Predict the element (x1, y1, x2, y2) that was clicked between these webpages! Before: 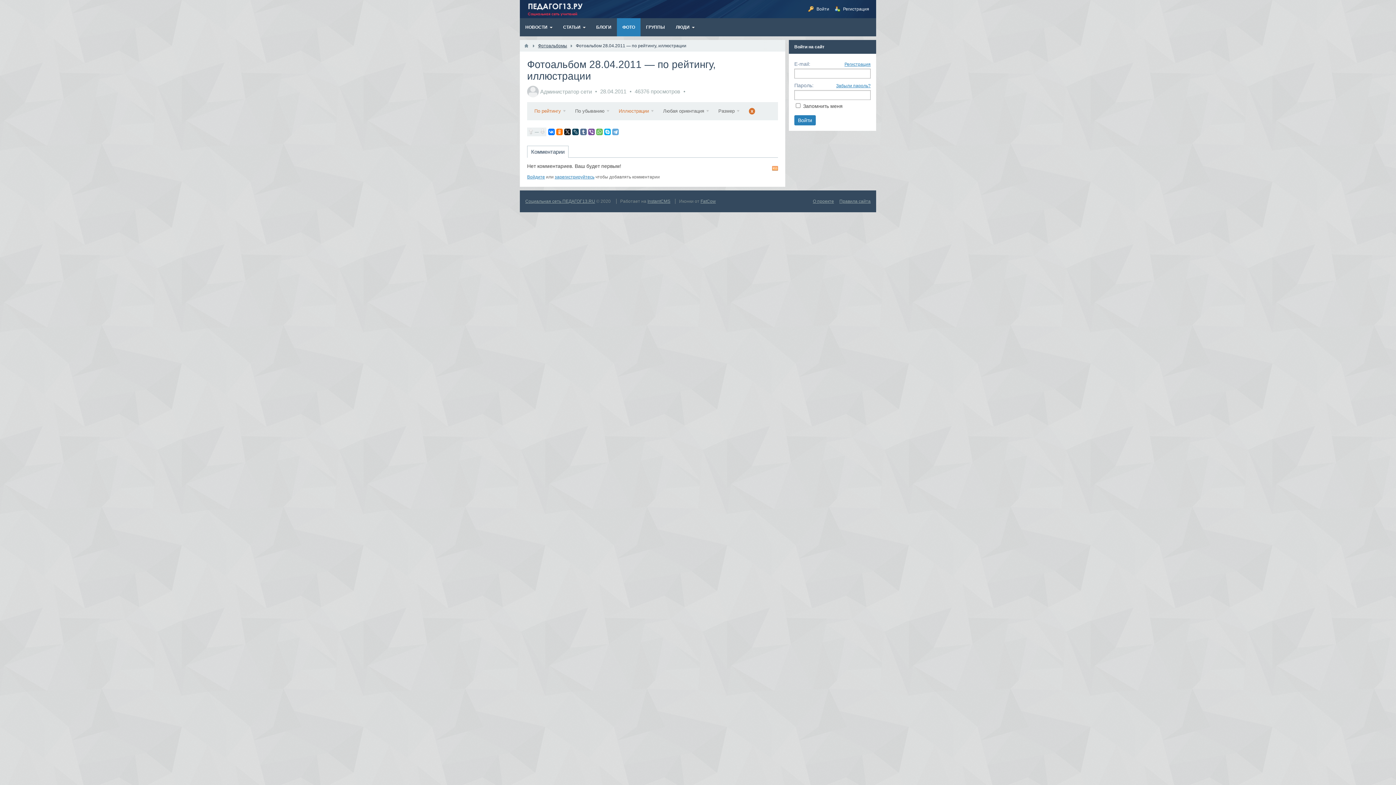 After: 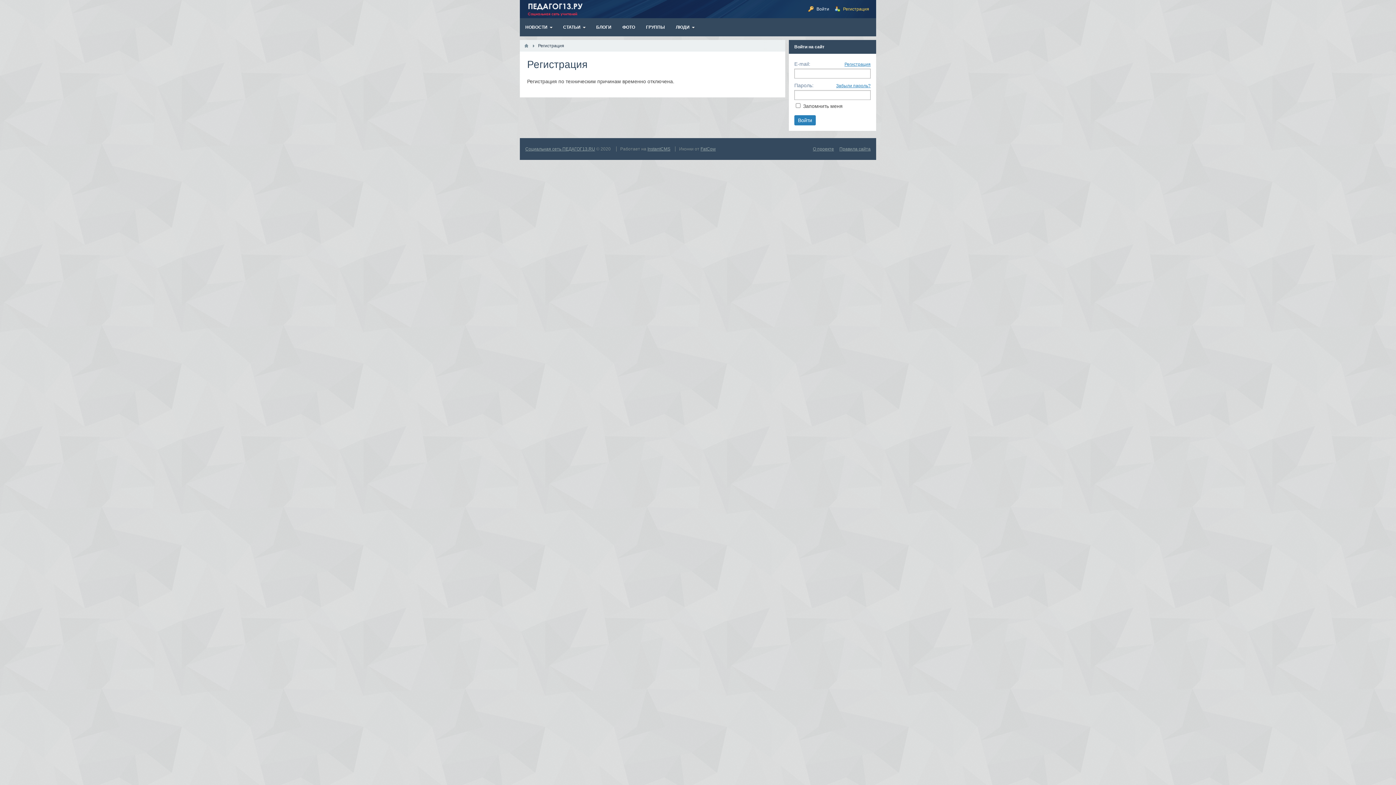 Action: bbox: (554, 174, 594, 179) label: зарегистрируйтесь